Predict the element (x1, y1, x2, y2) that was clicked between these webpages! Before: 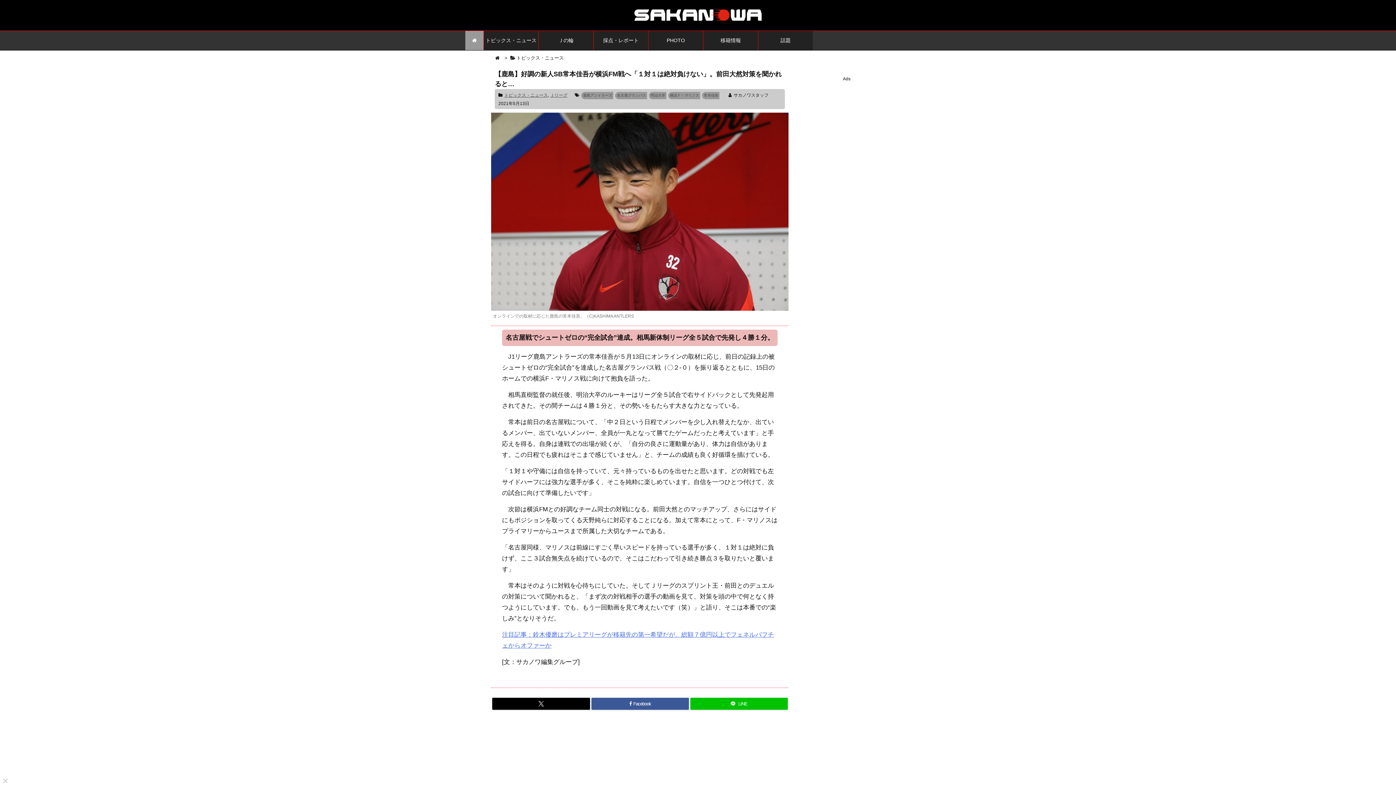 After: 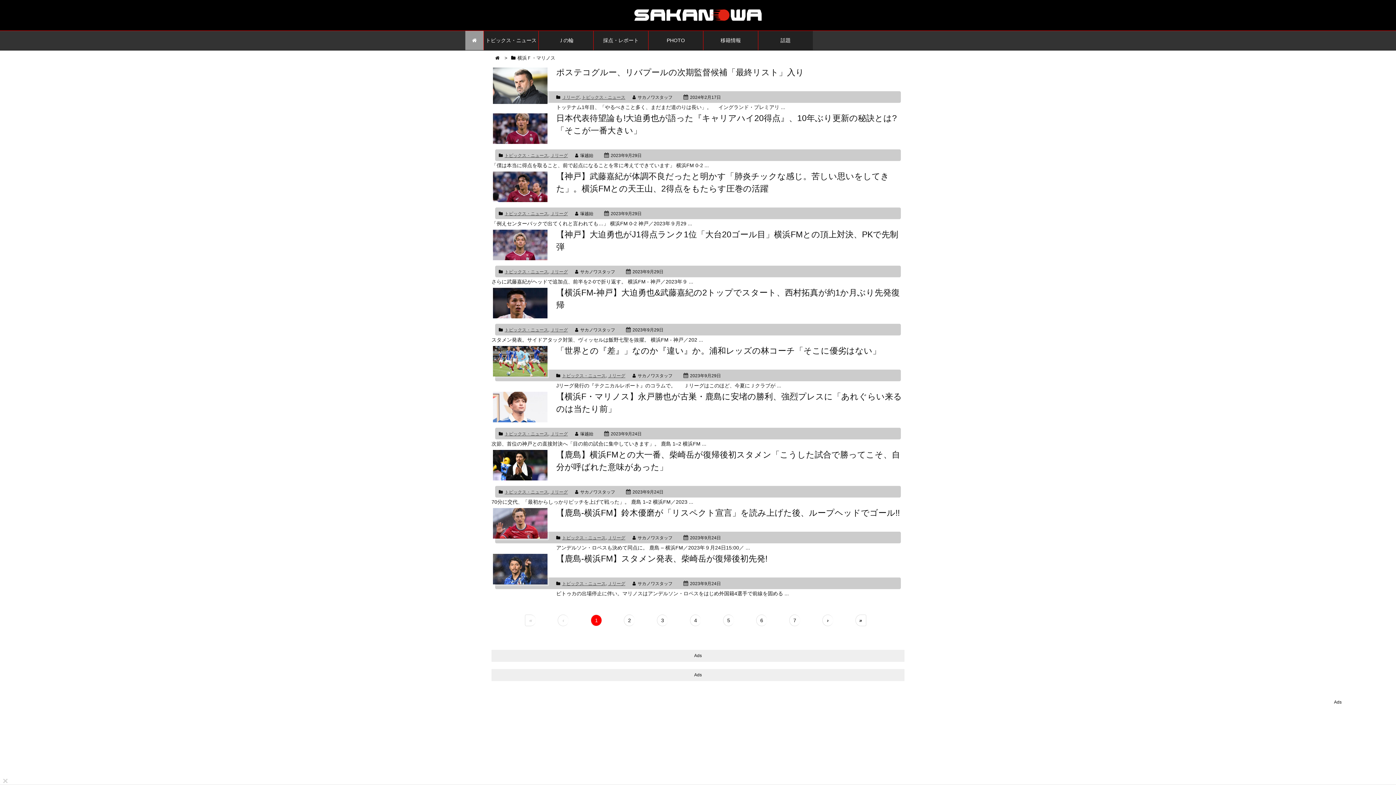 Action: label: 横浜Ｆ・マリノス bbox: (670, 93, 699, 97)